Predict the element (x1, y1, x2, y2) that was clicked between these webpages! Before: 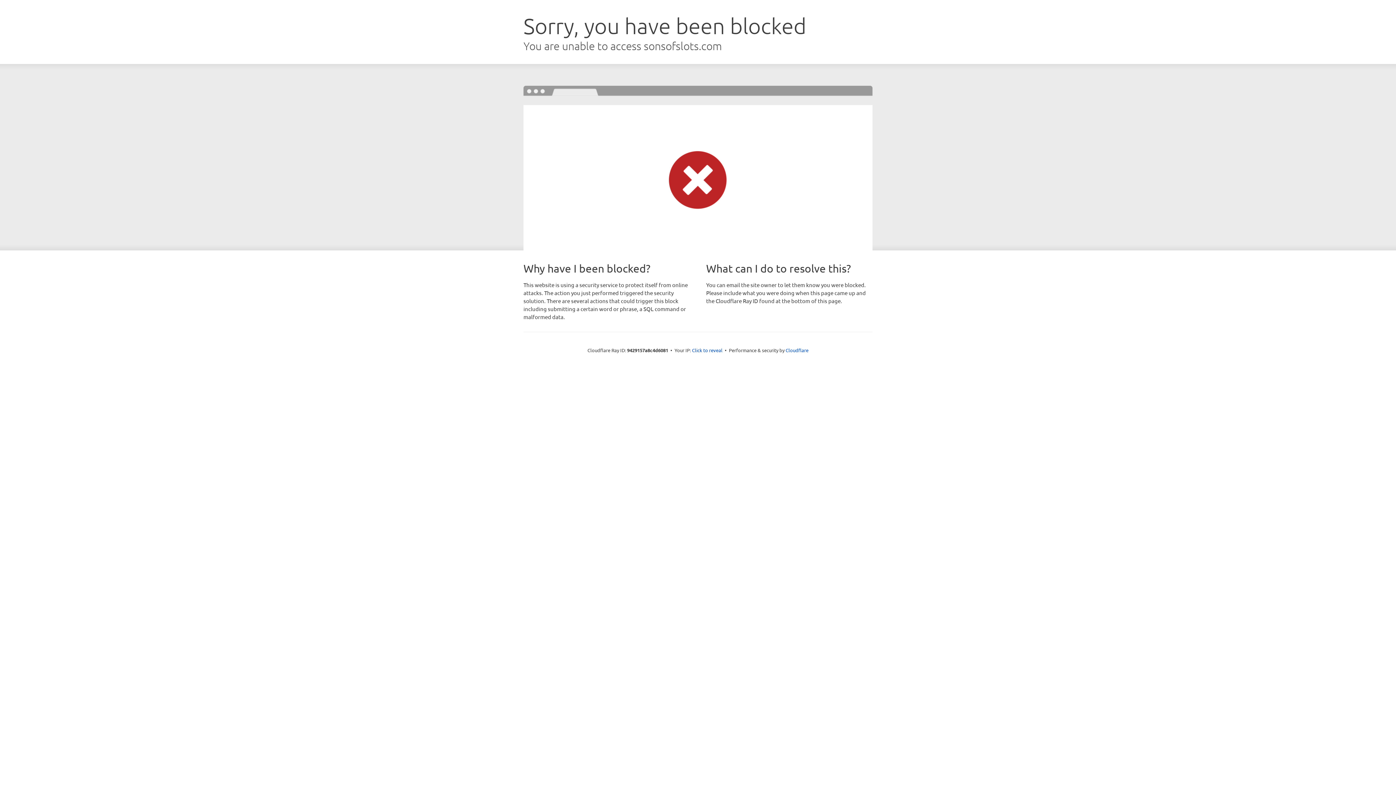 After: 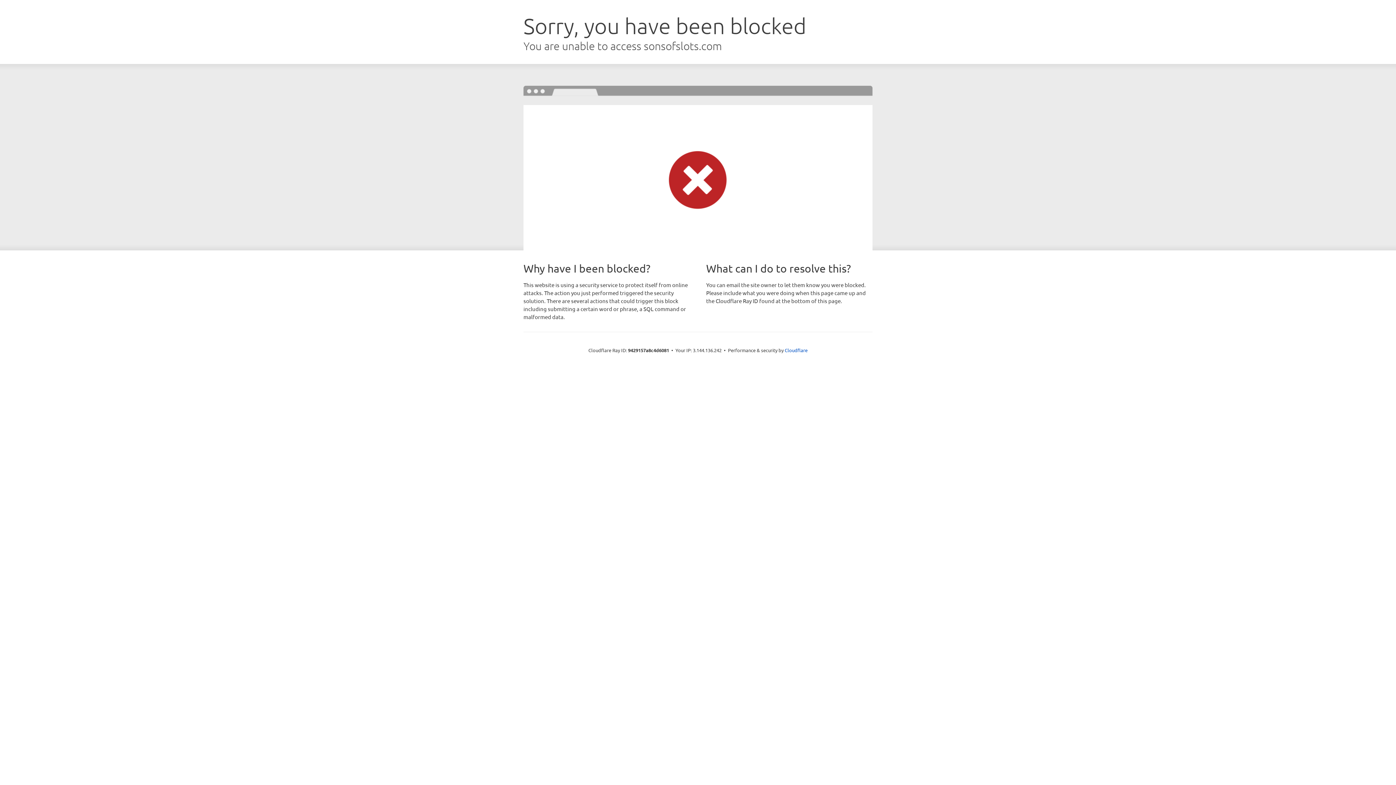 Action: bbox: (692, 346, 722, 353) label: Click to reveal